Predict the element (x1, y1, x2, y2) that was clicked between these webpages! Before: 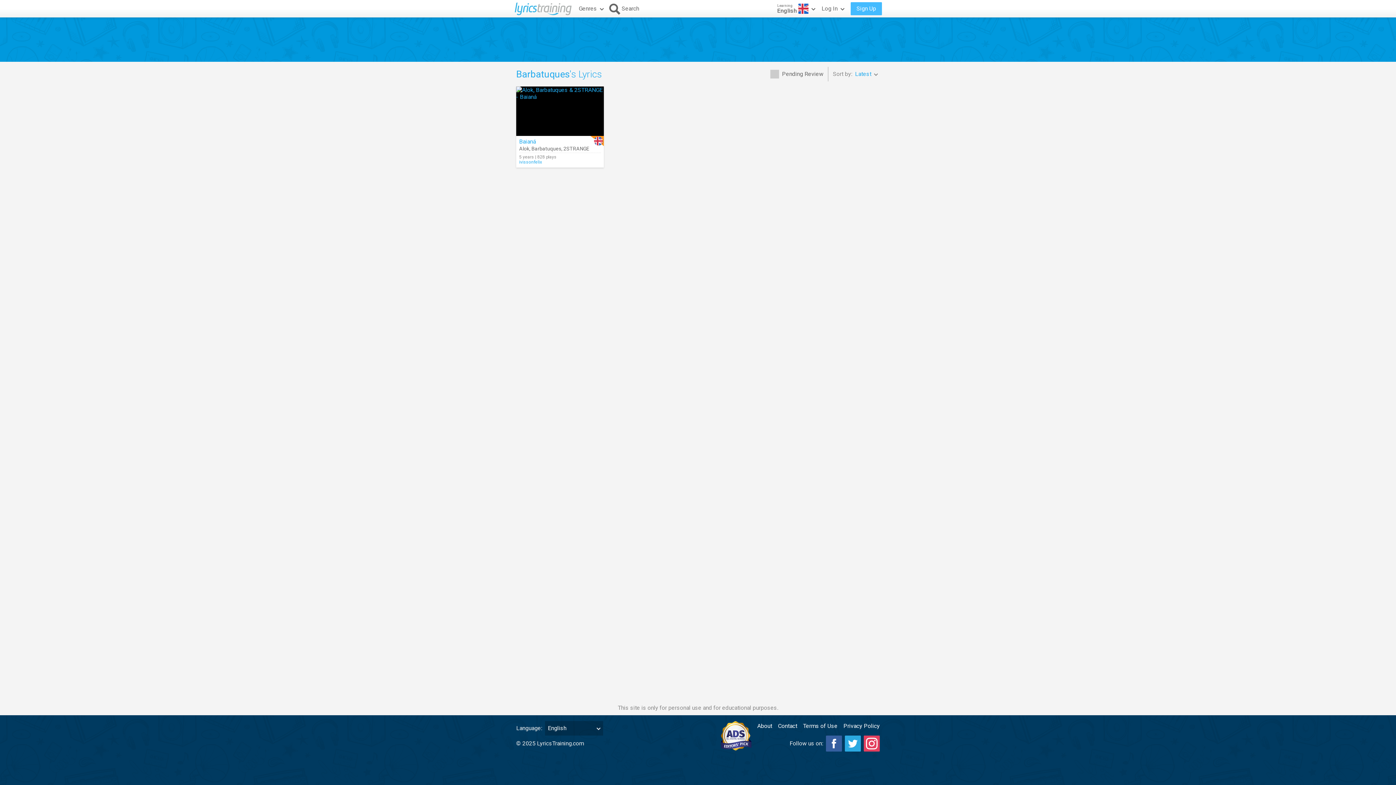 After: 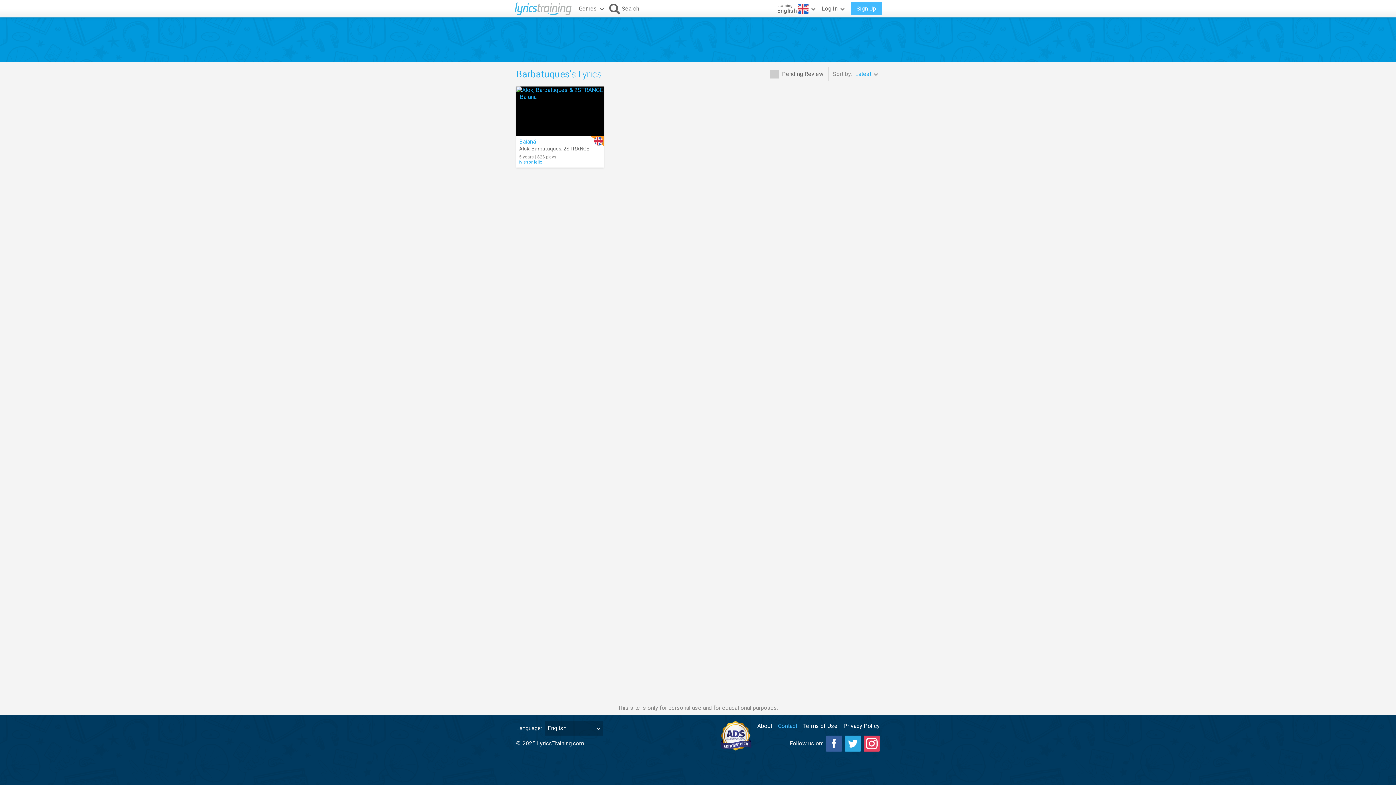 Action: label: Contact bbox: (778, 721, 797, 731)